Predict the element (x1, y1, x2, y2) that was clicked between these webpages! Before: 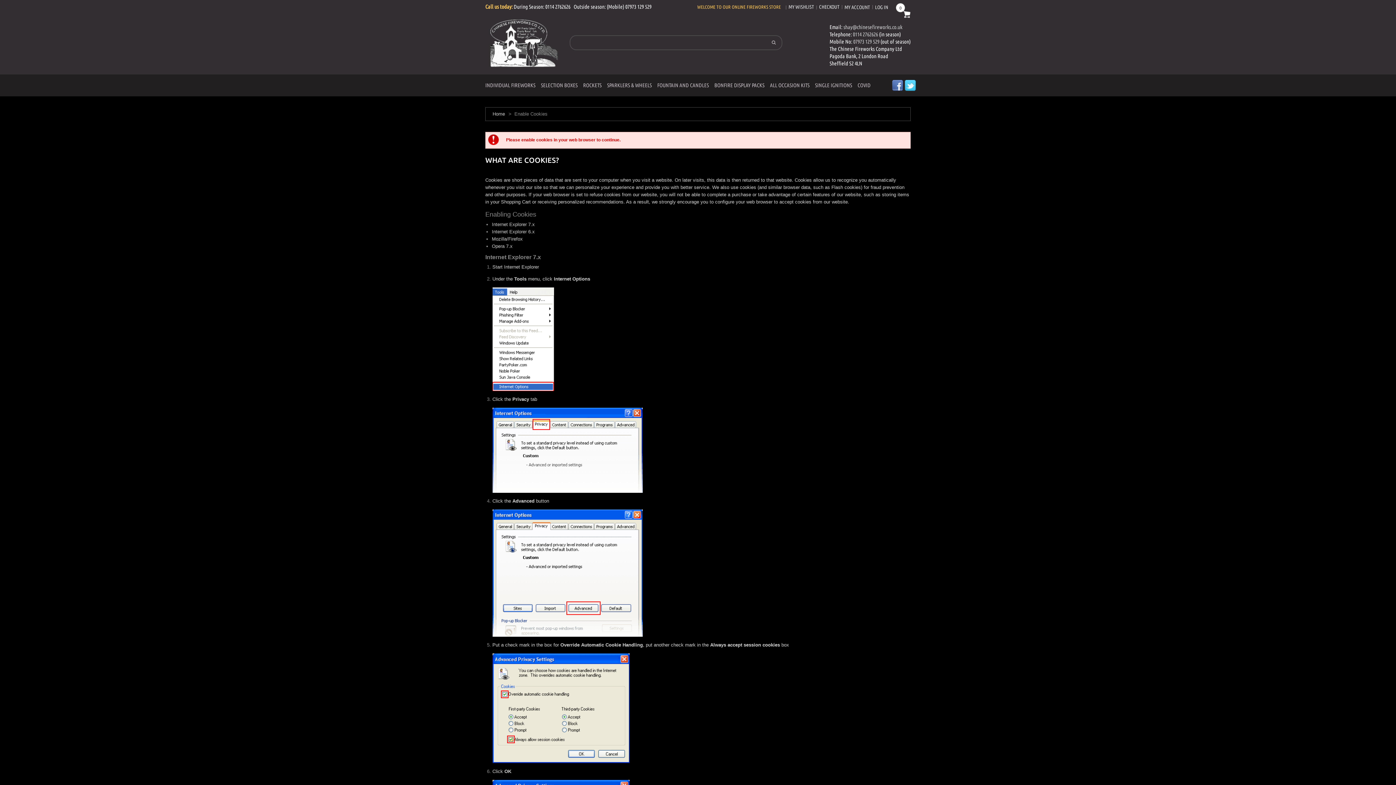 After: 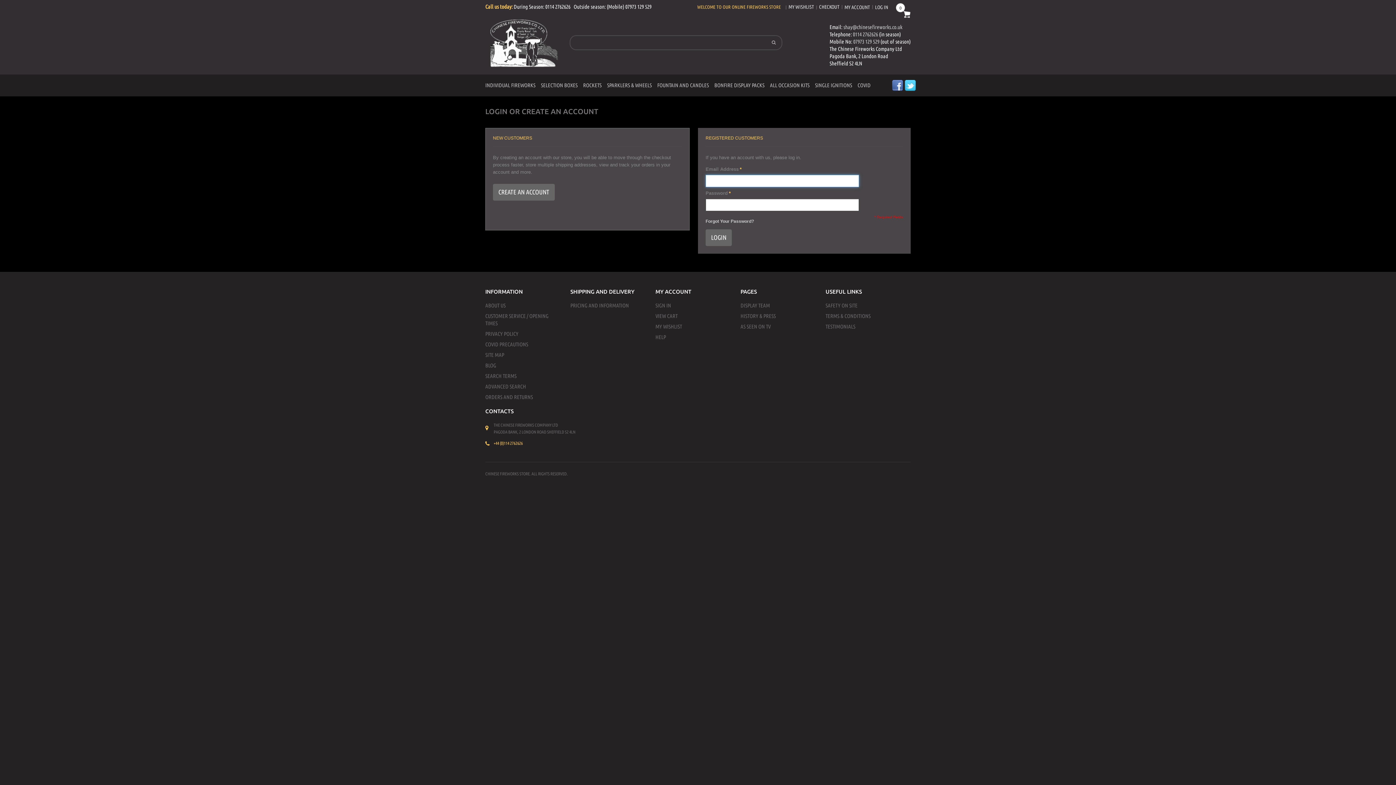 Action: label: MY ACCOUNT bbox: (844, 4, 870, 10)